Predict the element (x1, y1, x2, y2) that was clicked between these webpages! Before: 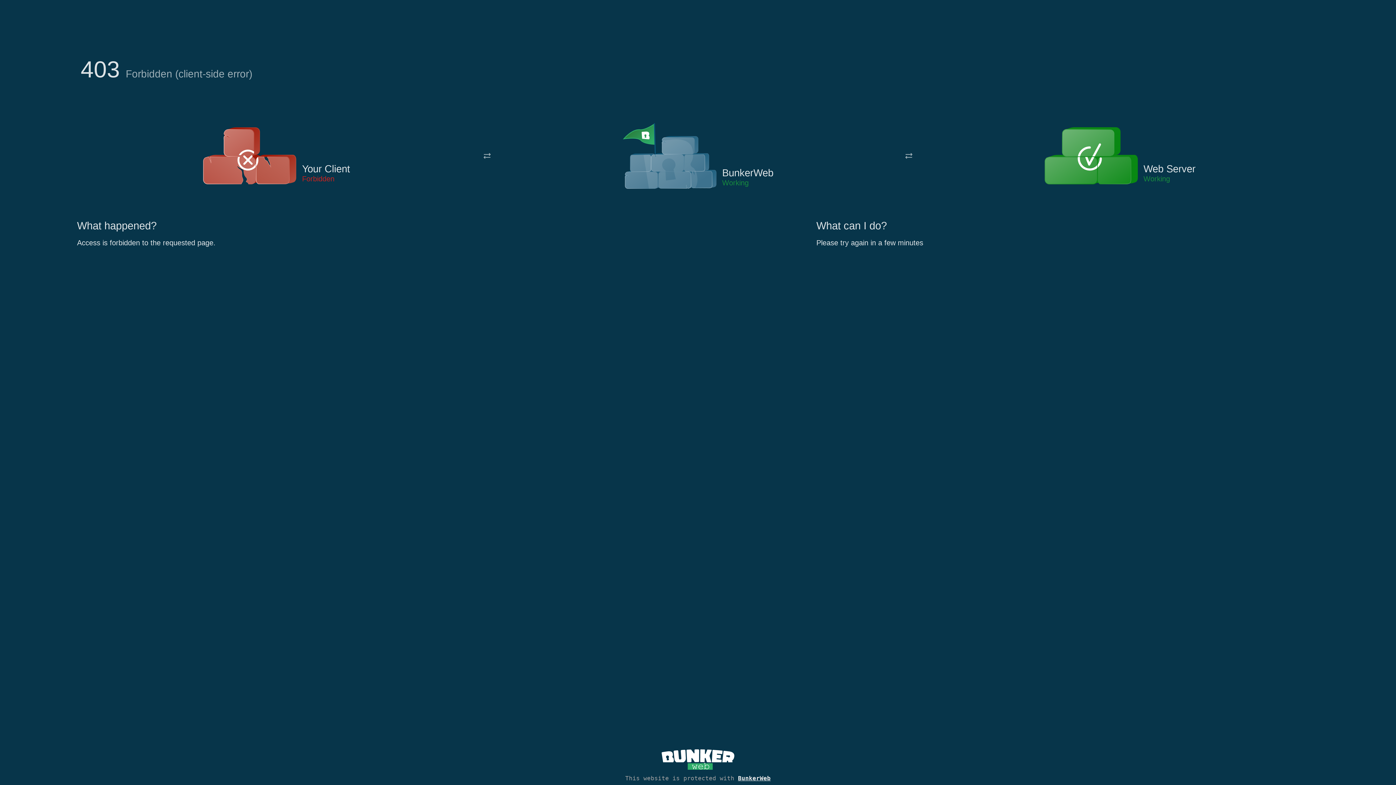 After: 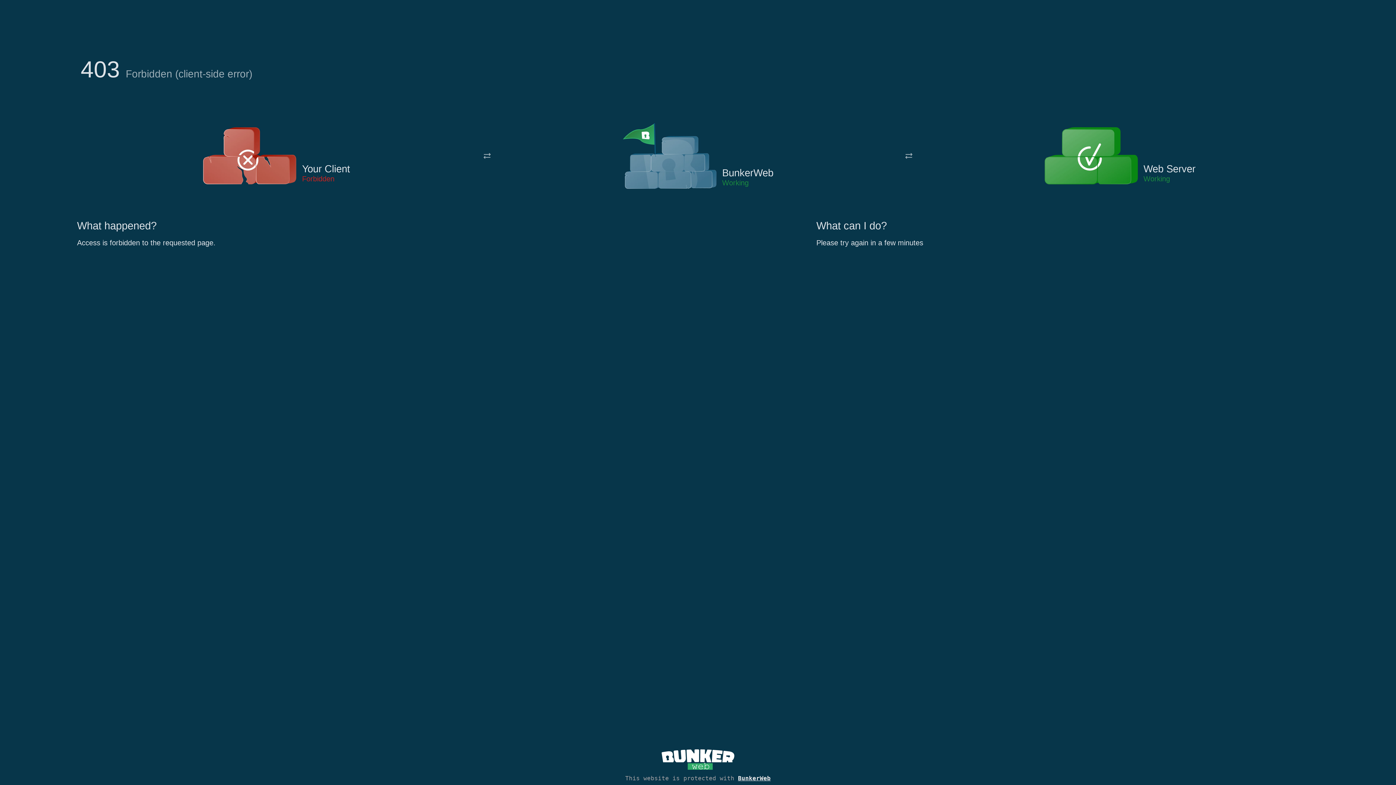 Action: bbox: (622, 122, 717, 191)